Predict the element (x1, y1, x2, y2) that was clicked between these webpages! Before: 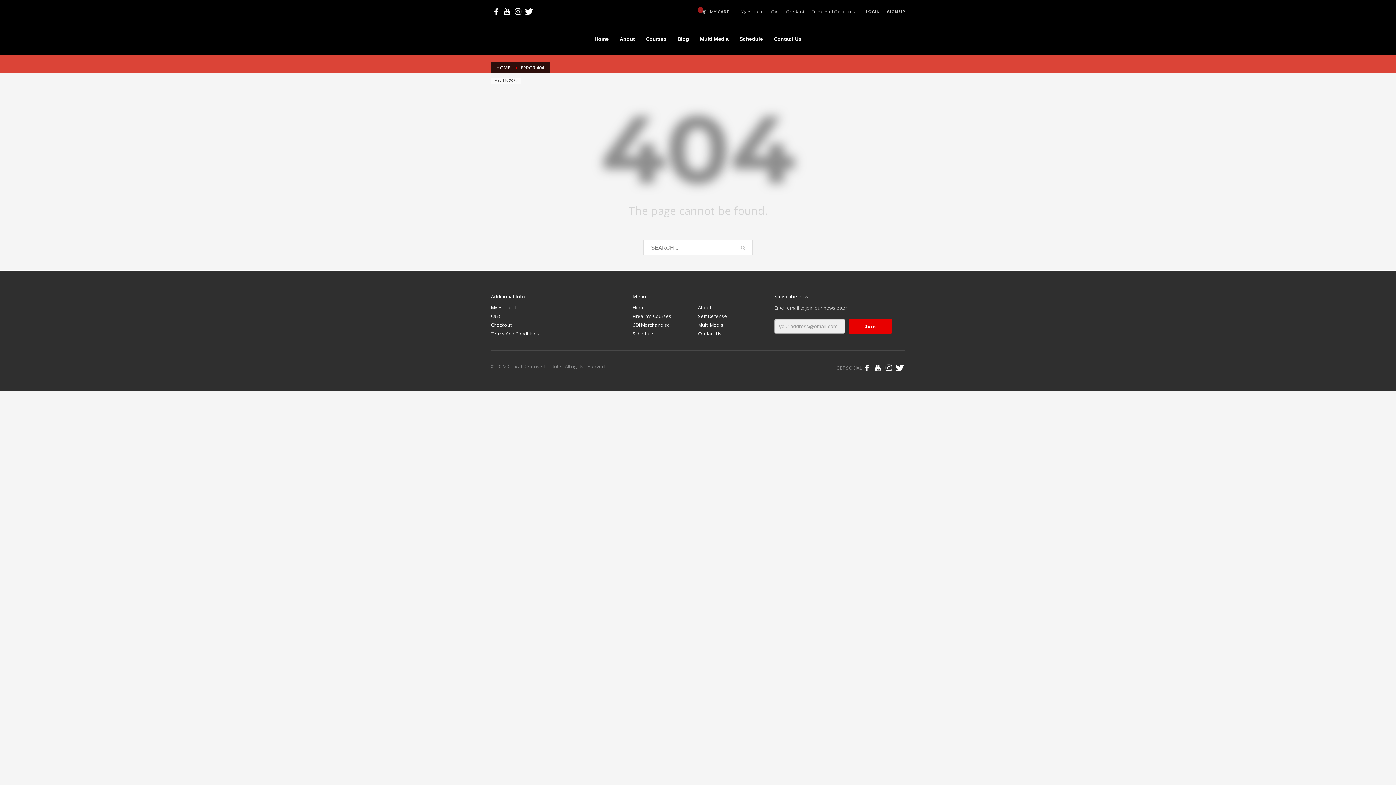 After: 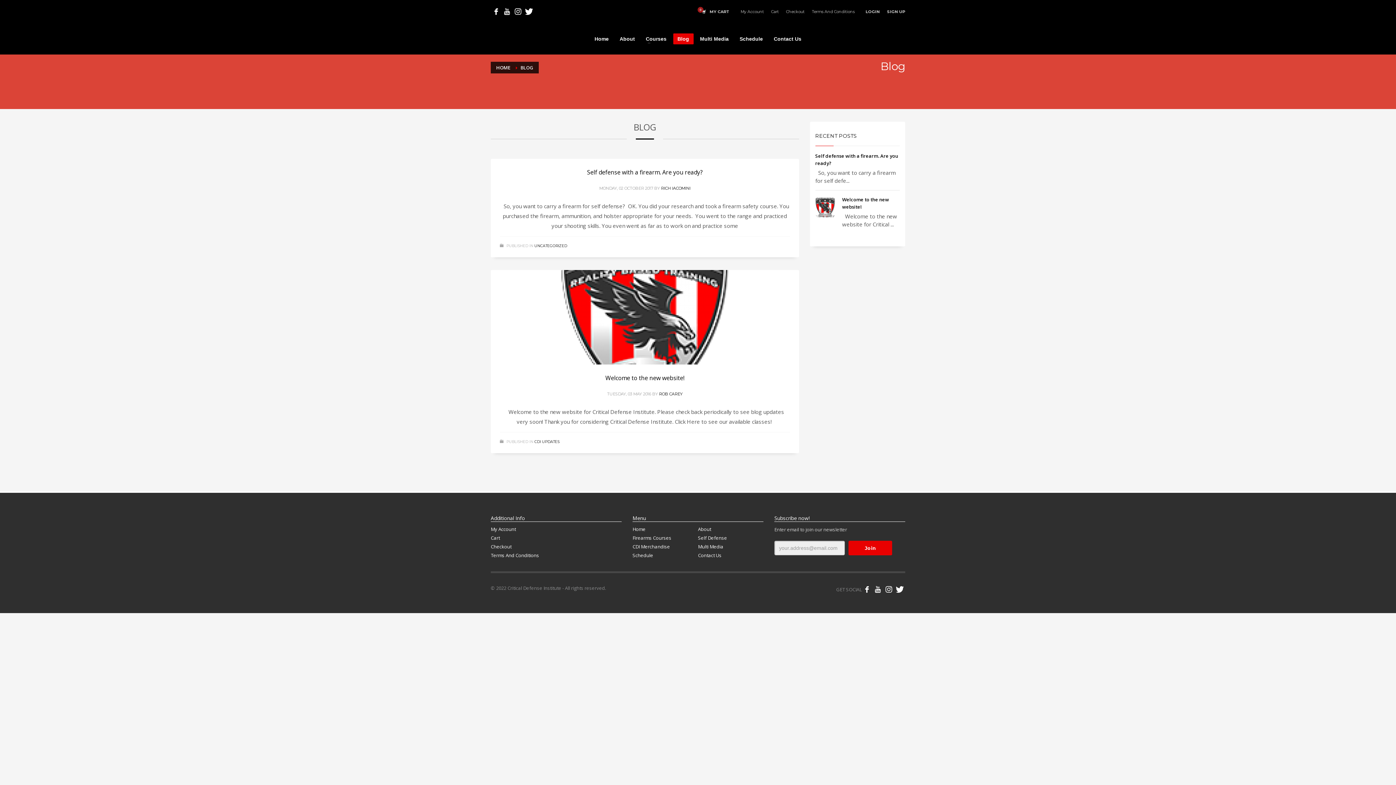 Action: label: Blog bbox: (673, 23, 693, 54)